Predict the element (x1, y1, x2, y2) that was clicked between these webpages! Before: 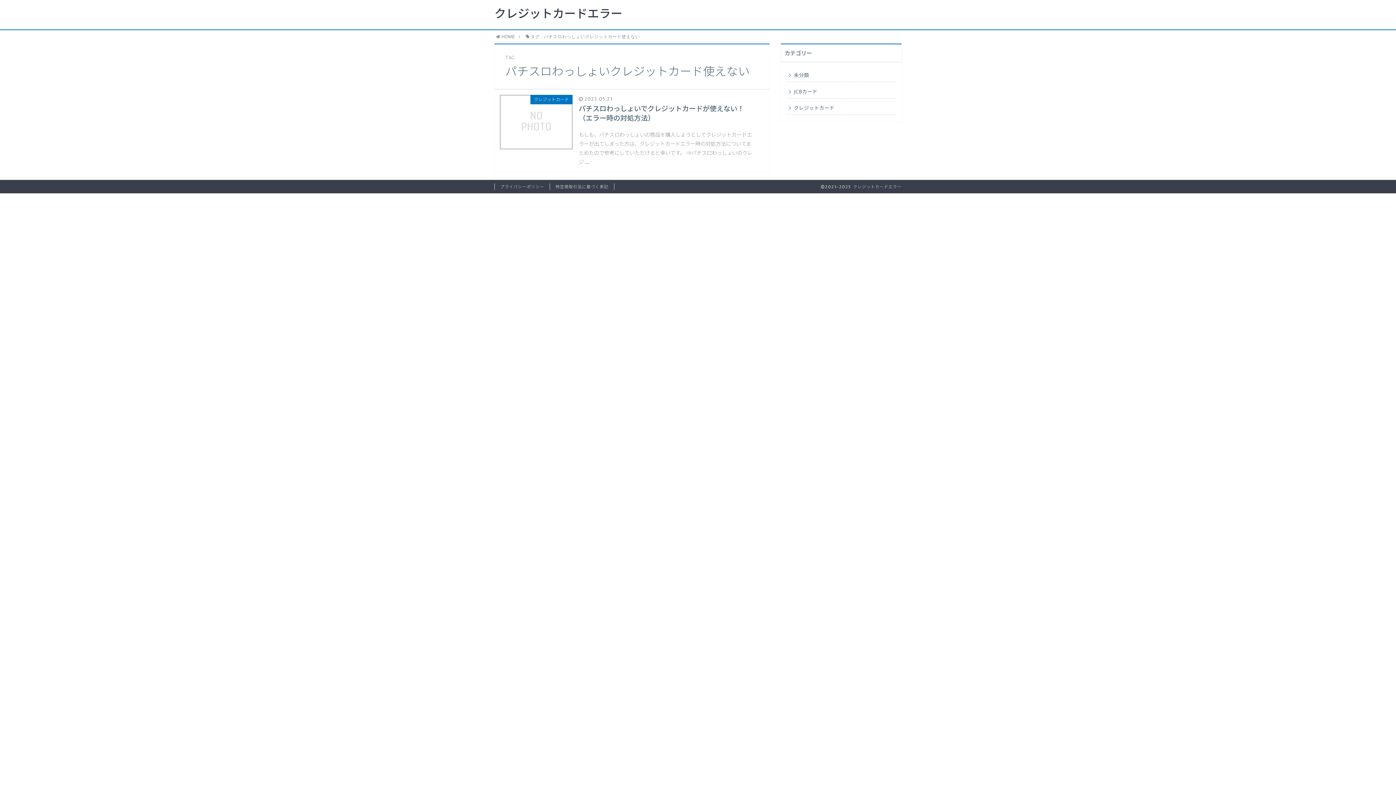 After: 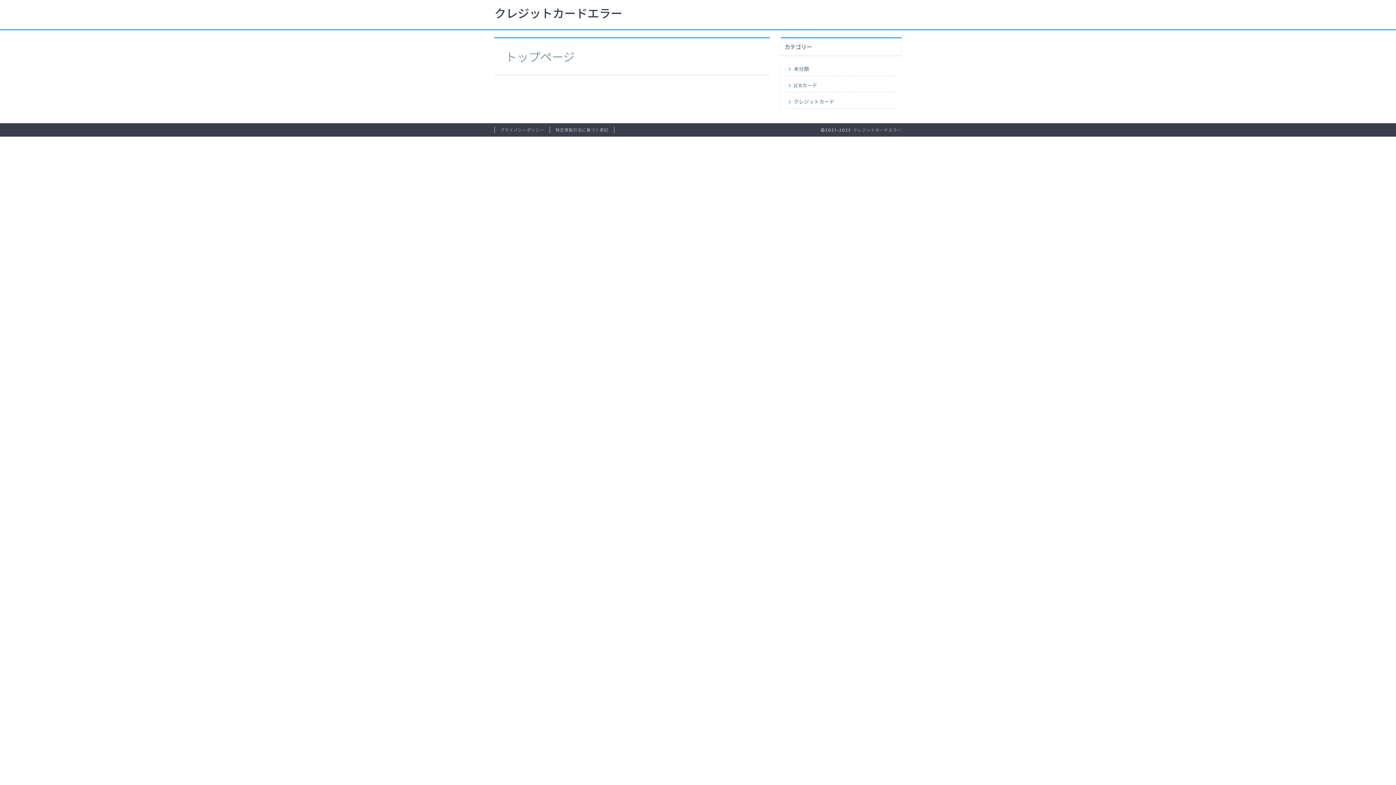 Action: label: HOME bbox: (496, 34, 515, 39)